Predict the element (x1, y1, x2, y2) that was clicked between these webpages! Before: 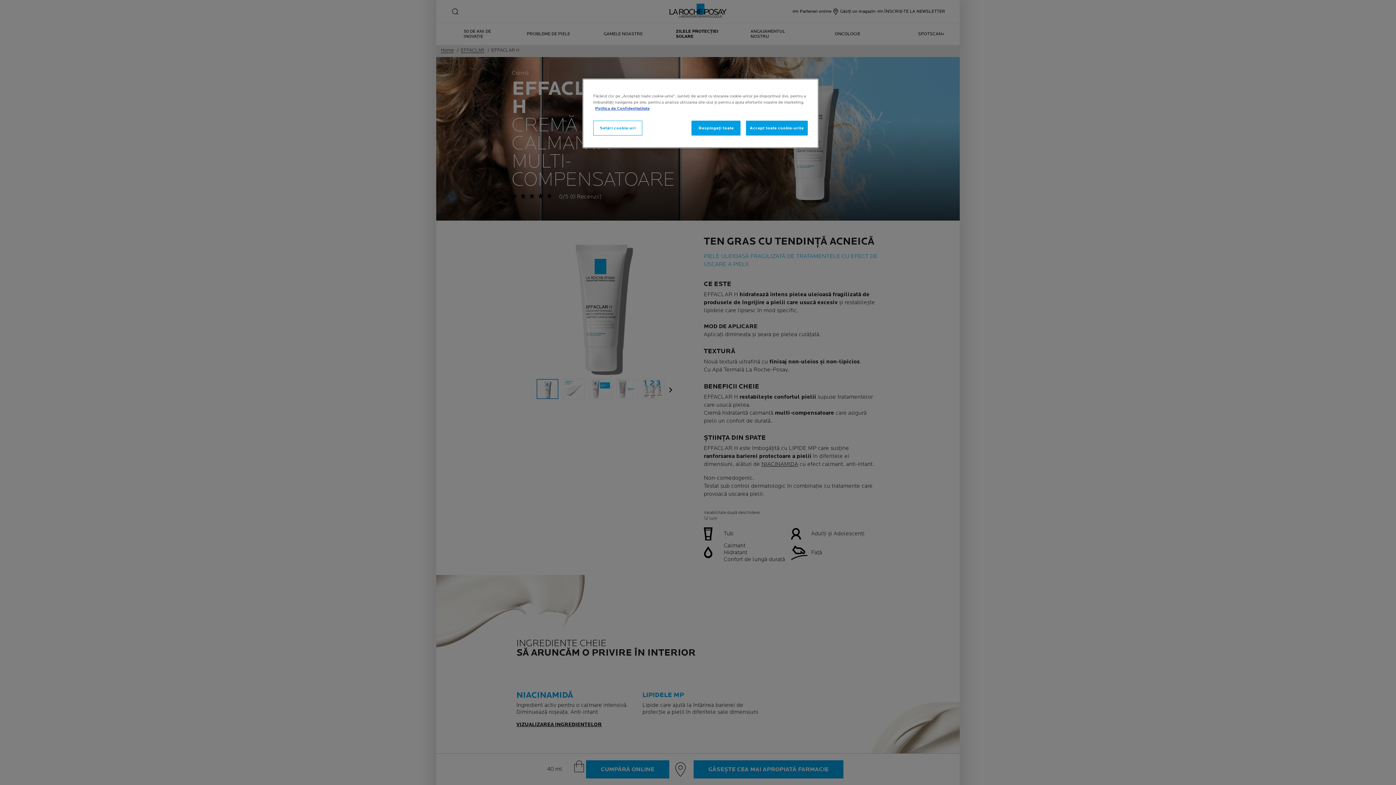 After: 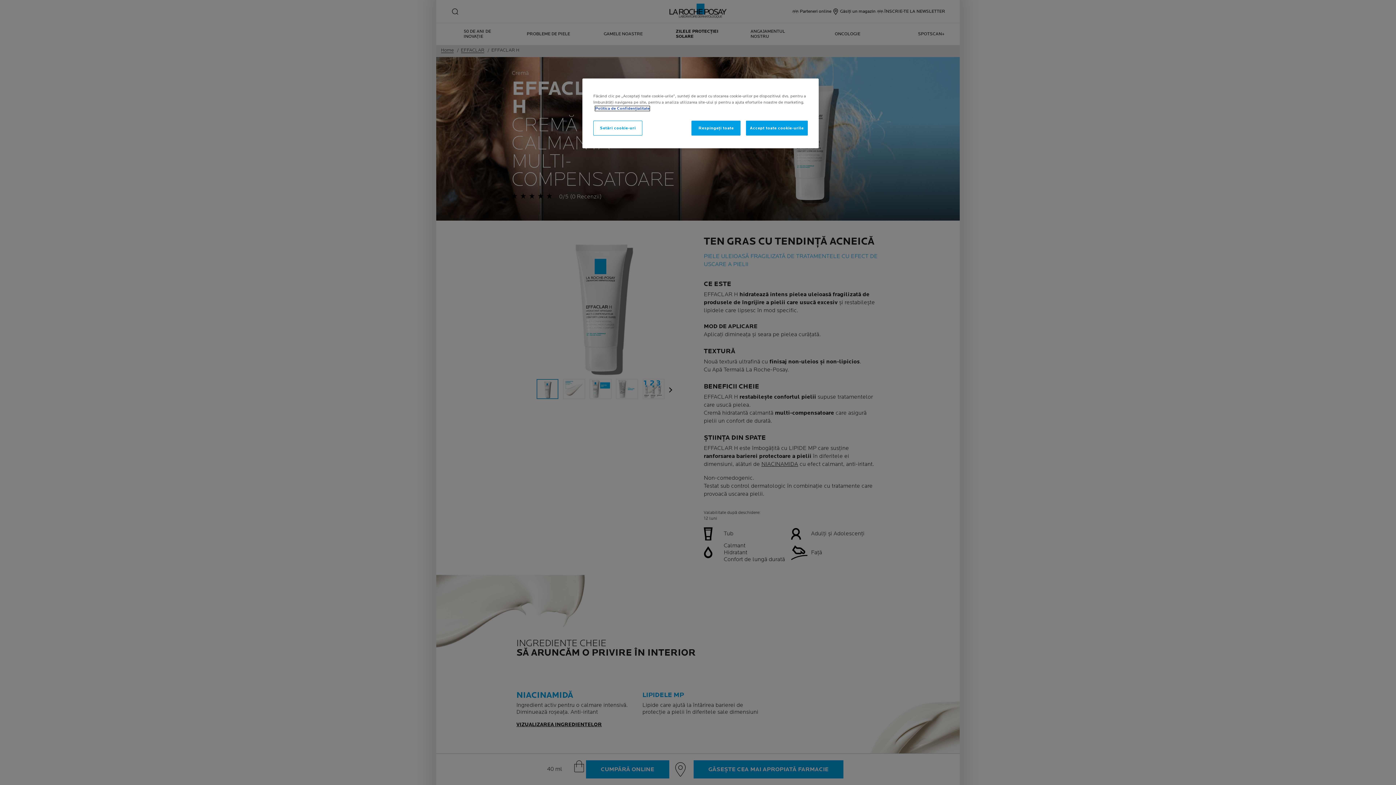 Action: label: Mai multe informații despre confidențialitatea datelor dvs., se deschide într-o fereastră nouă bbox: (595, 106, 649, 110)